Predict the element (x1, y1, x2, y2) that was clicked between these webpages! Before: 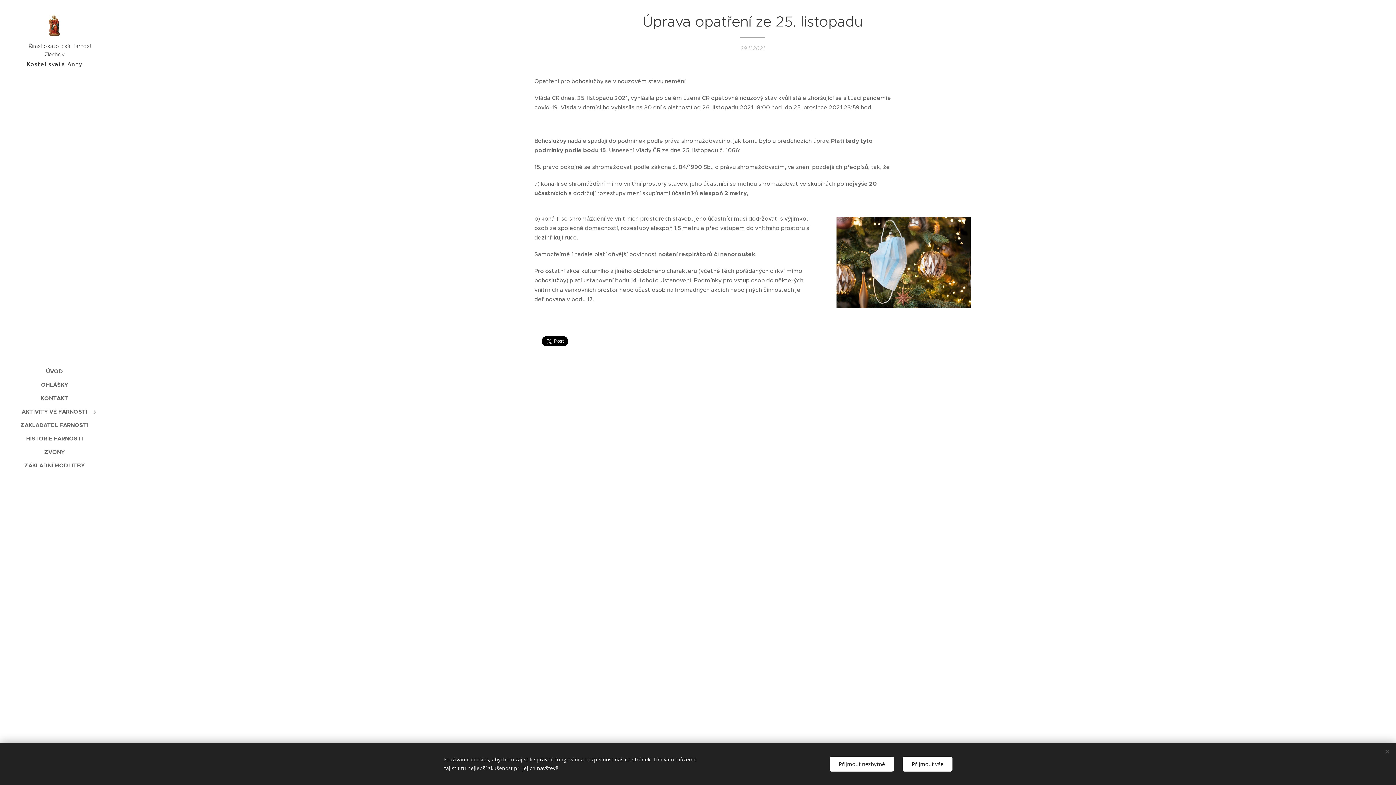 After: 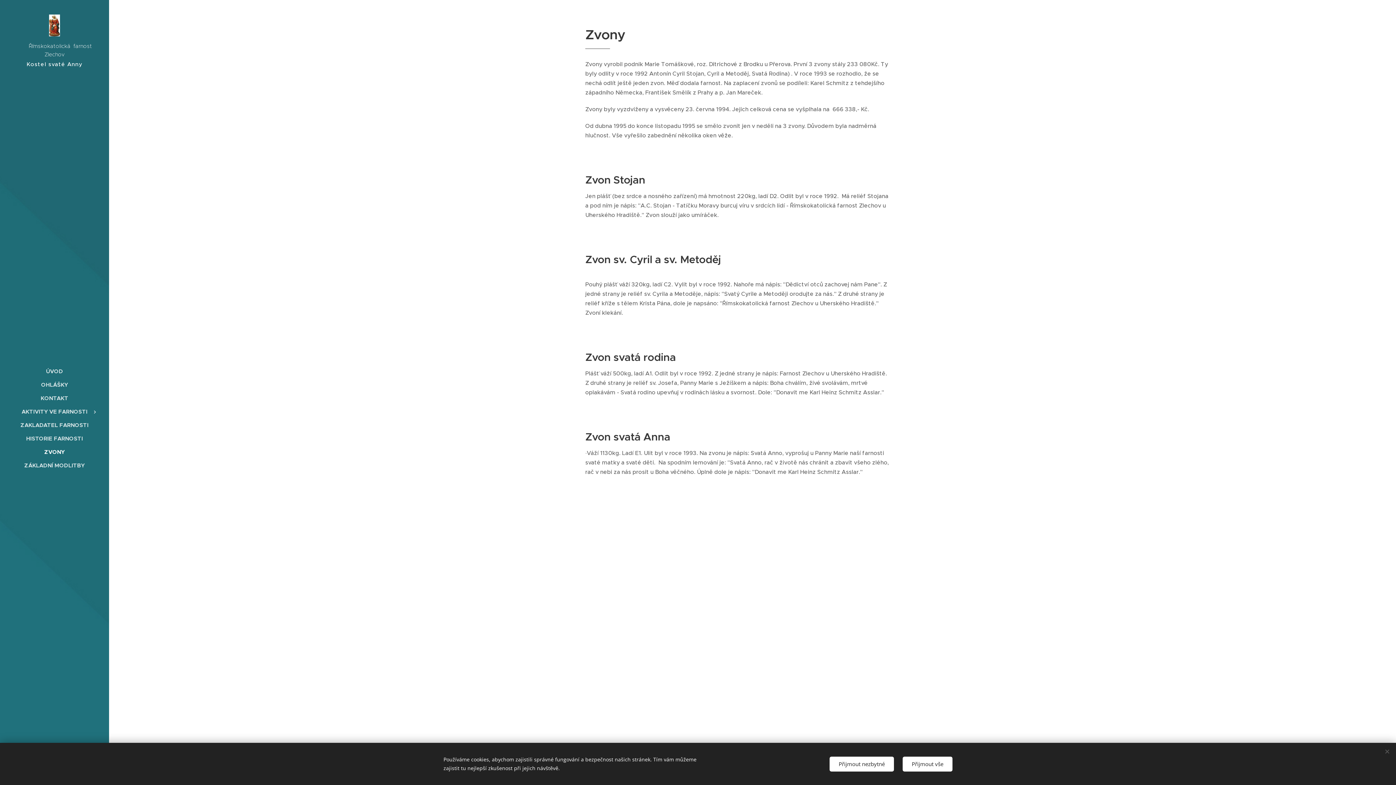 Action: bbox: (2, 447, 106, 456) label: ZVONY